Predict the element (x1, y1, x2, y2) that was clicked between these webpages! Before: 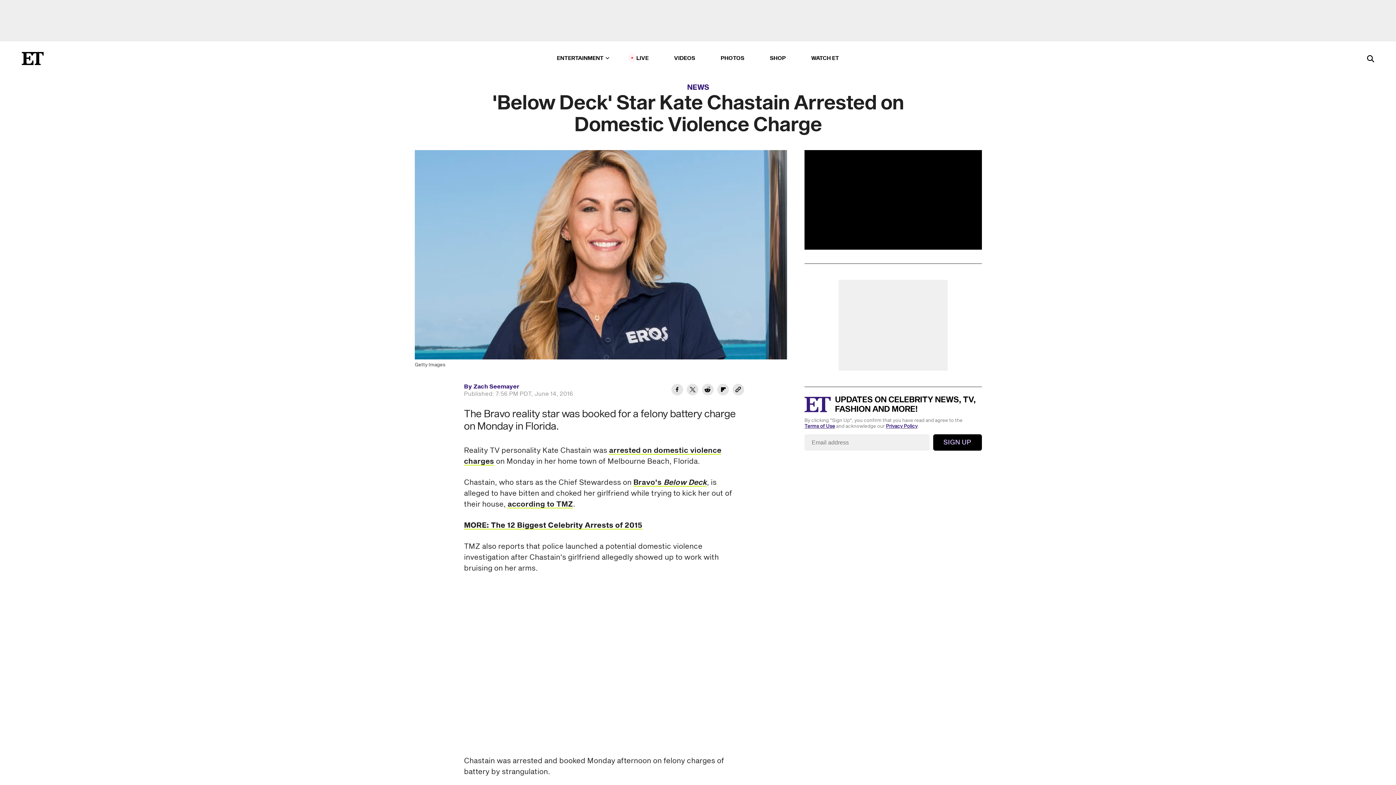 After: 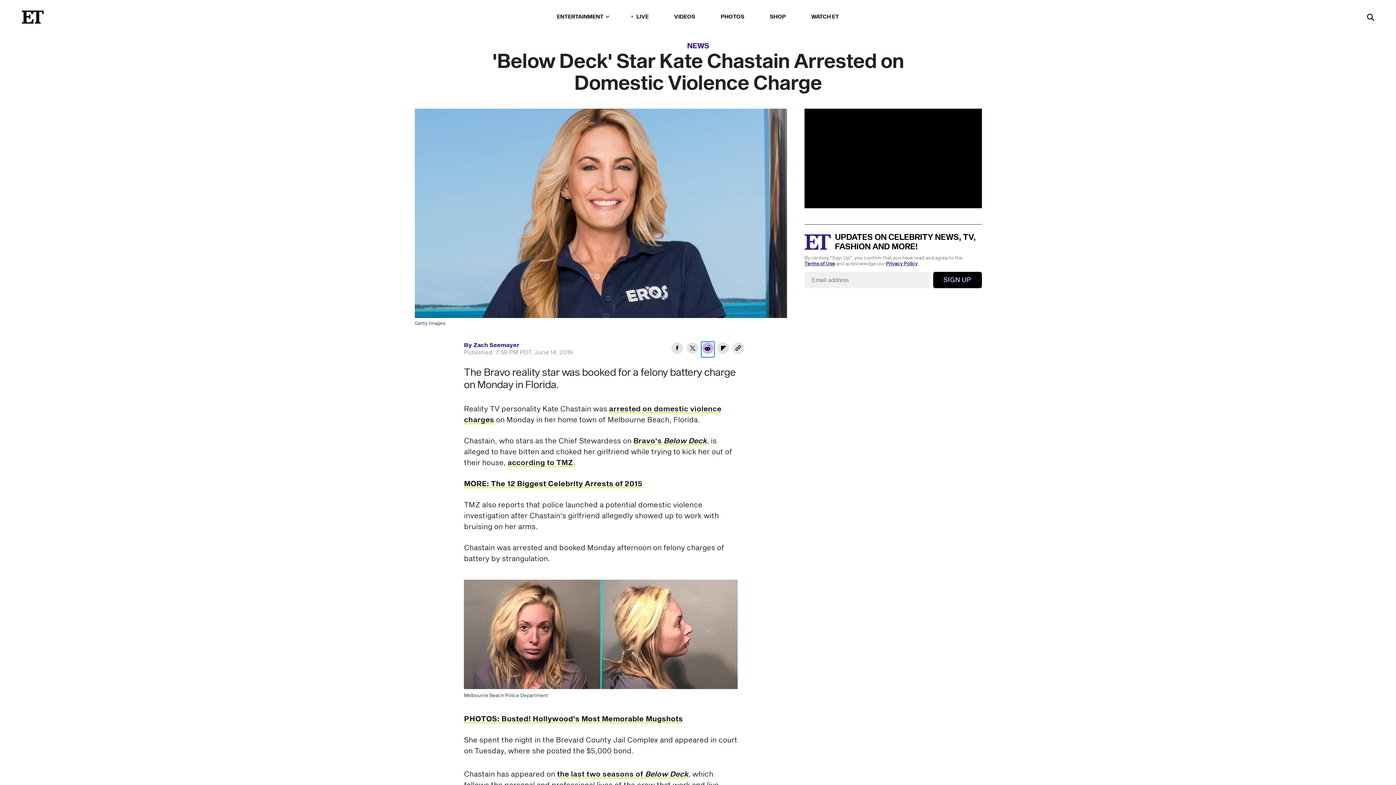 Action: bbox: (701, 383, 714, 398) label: Share 'Below Deck' Star Kate Chastain Arrested on Domestic Violence Charge to Reddit